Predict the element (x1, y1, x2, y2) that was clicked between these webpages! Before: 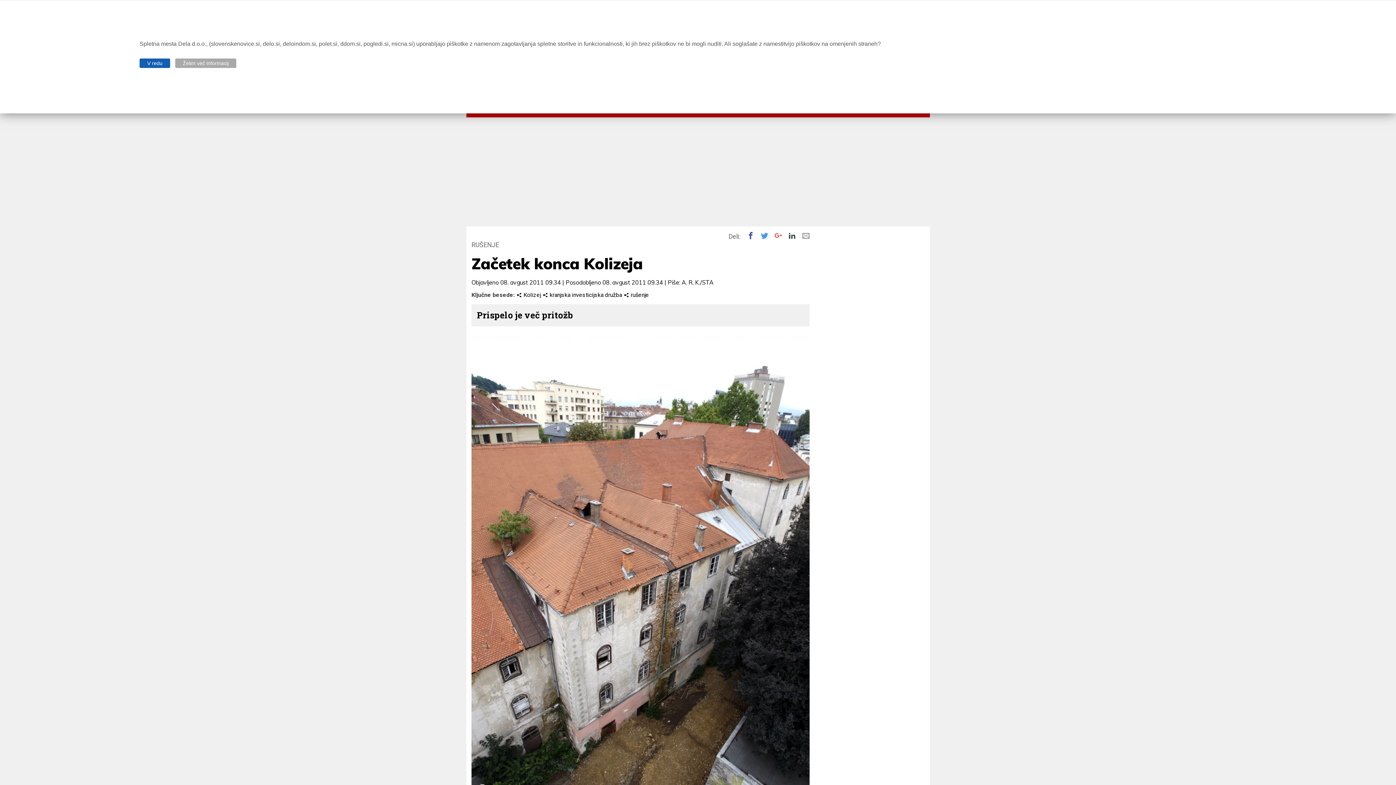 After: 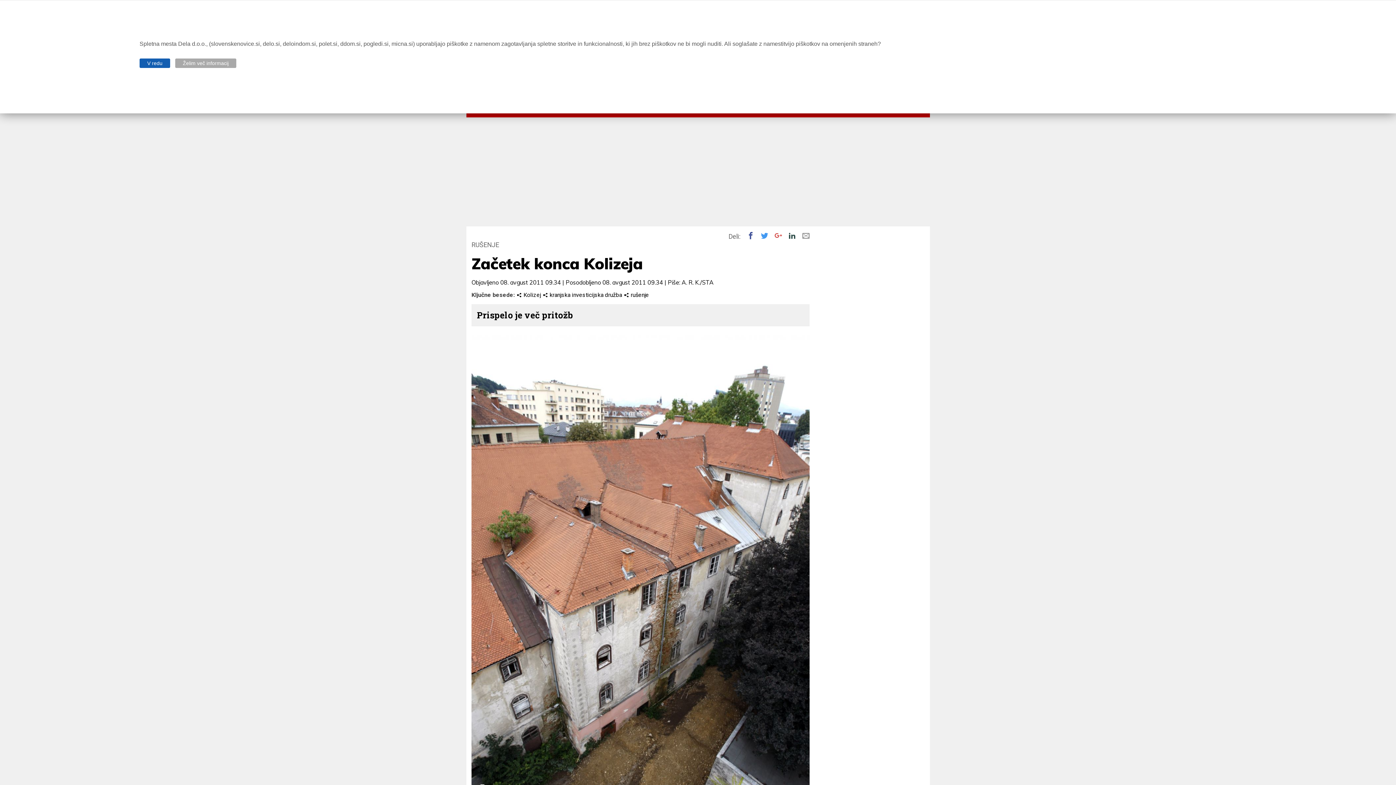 Action: bbox: (741, 231, 754, 239) label: 